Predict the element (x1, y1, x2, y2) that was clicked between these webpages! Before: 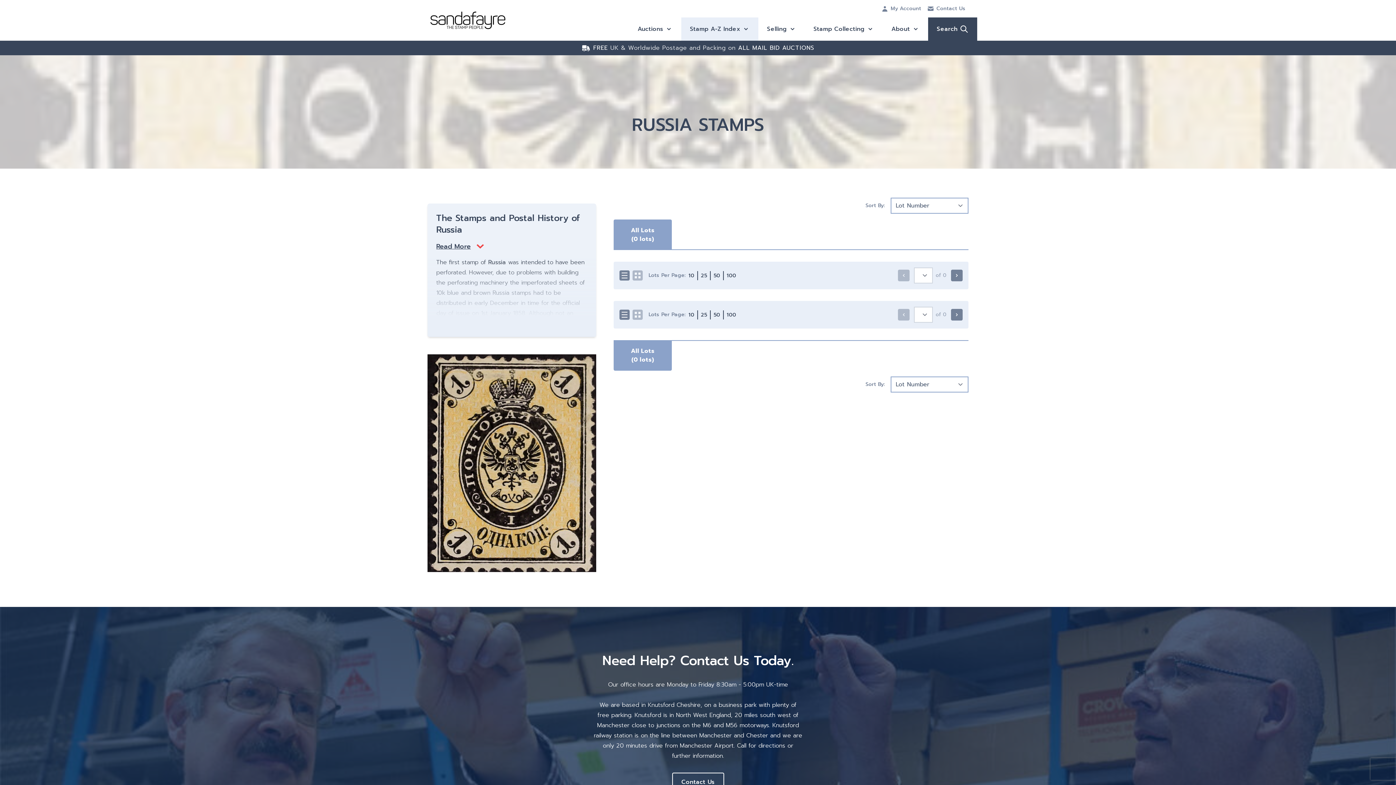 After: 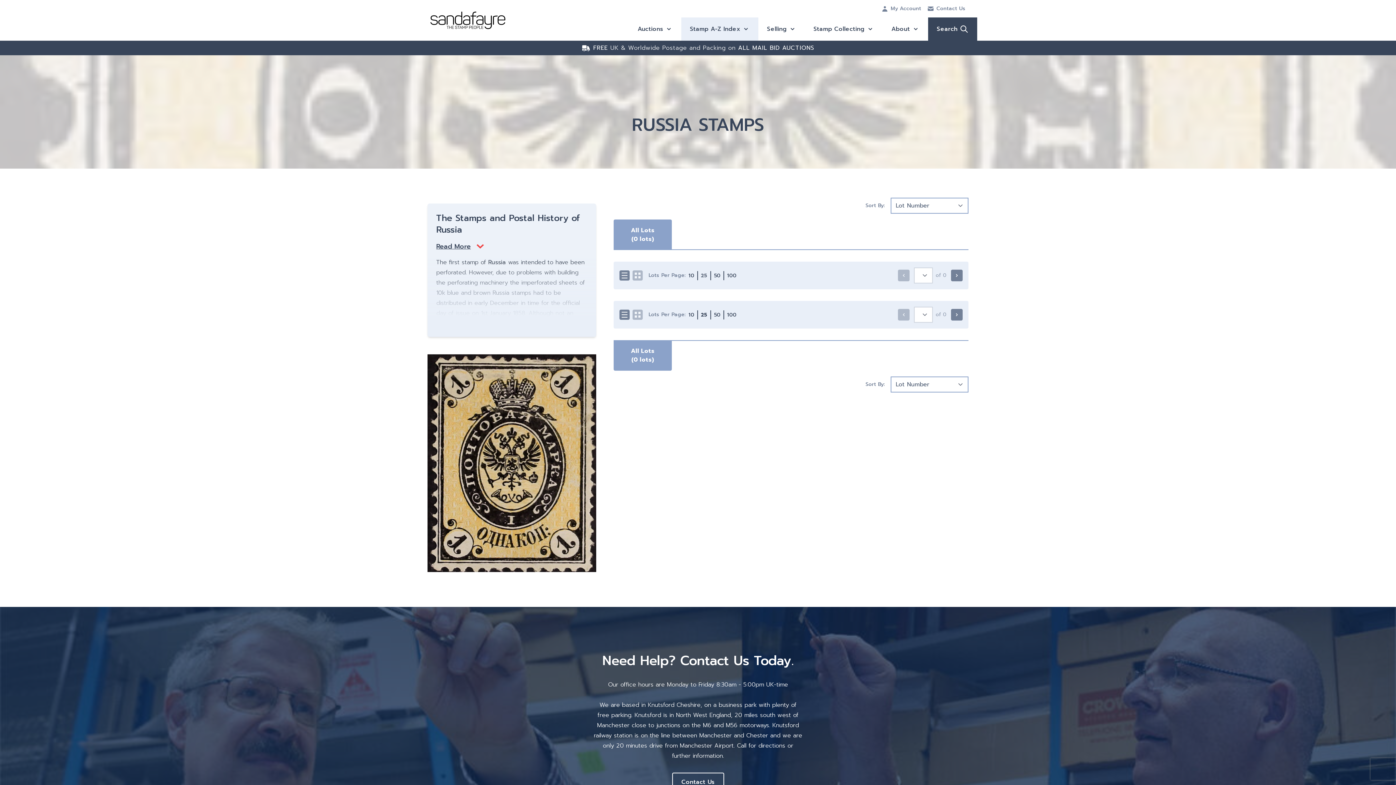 Action: label: 25 bbox: (698, 271, 710, 280)